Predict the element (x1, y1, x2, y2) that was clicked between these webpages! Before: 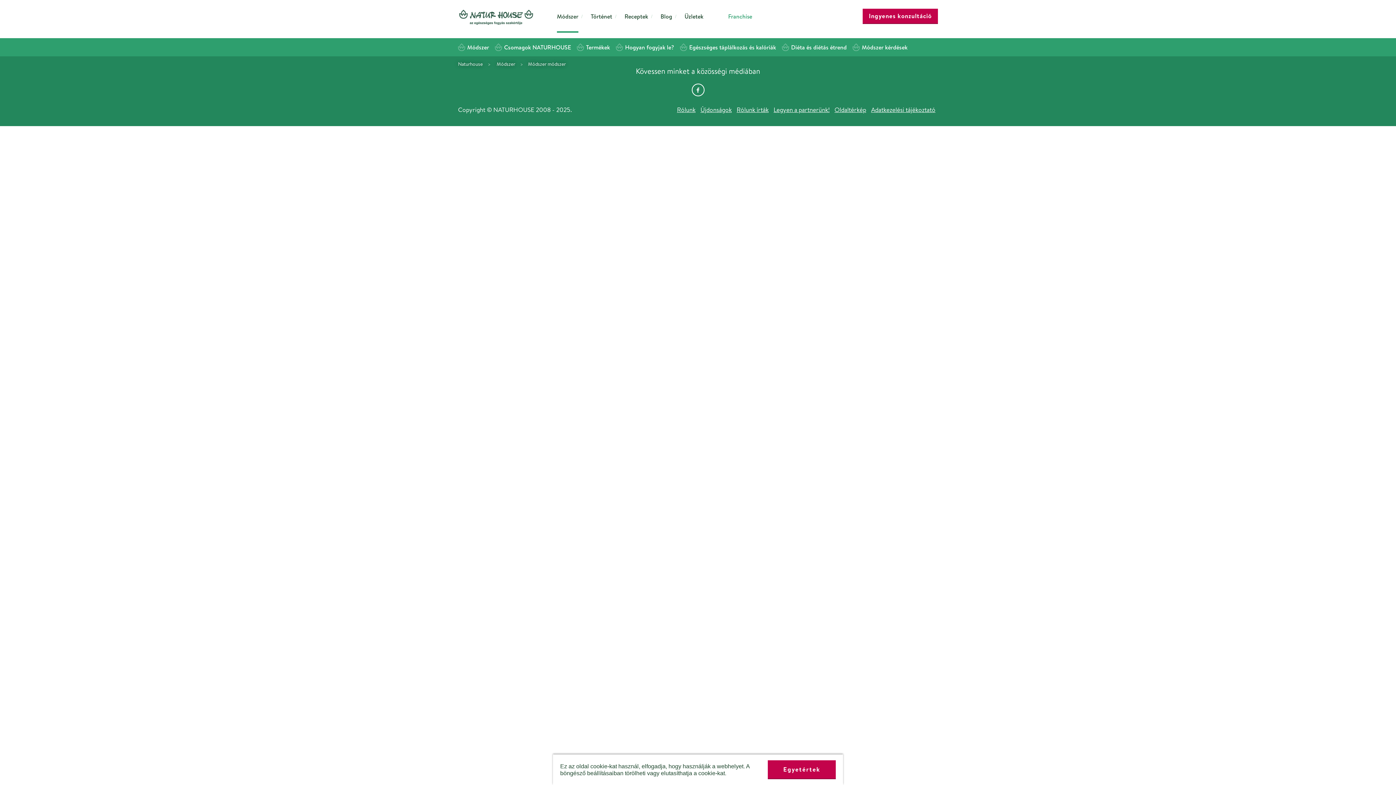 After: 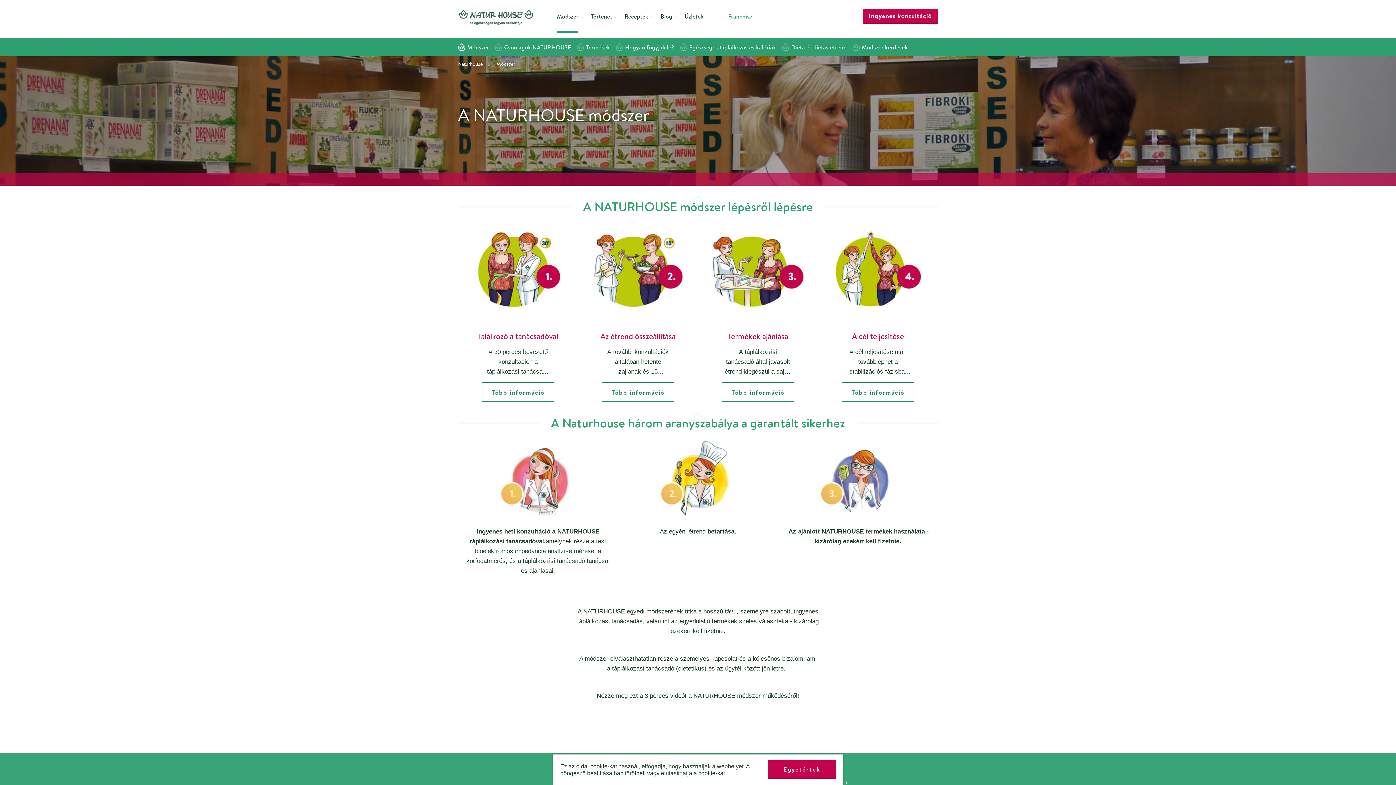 Action: label: Módszer bbox: (496, 60, 528, 67)